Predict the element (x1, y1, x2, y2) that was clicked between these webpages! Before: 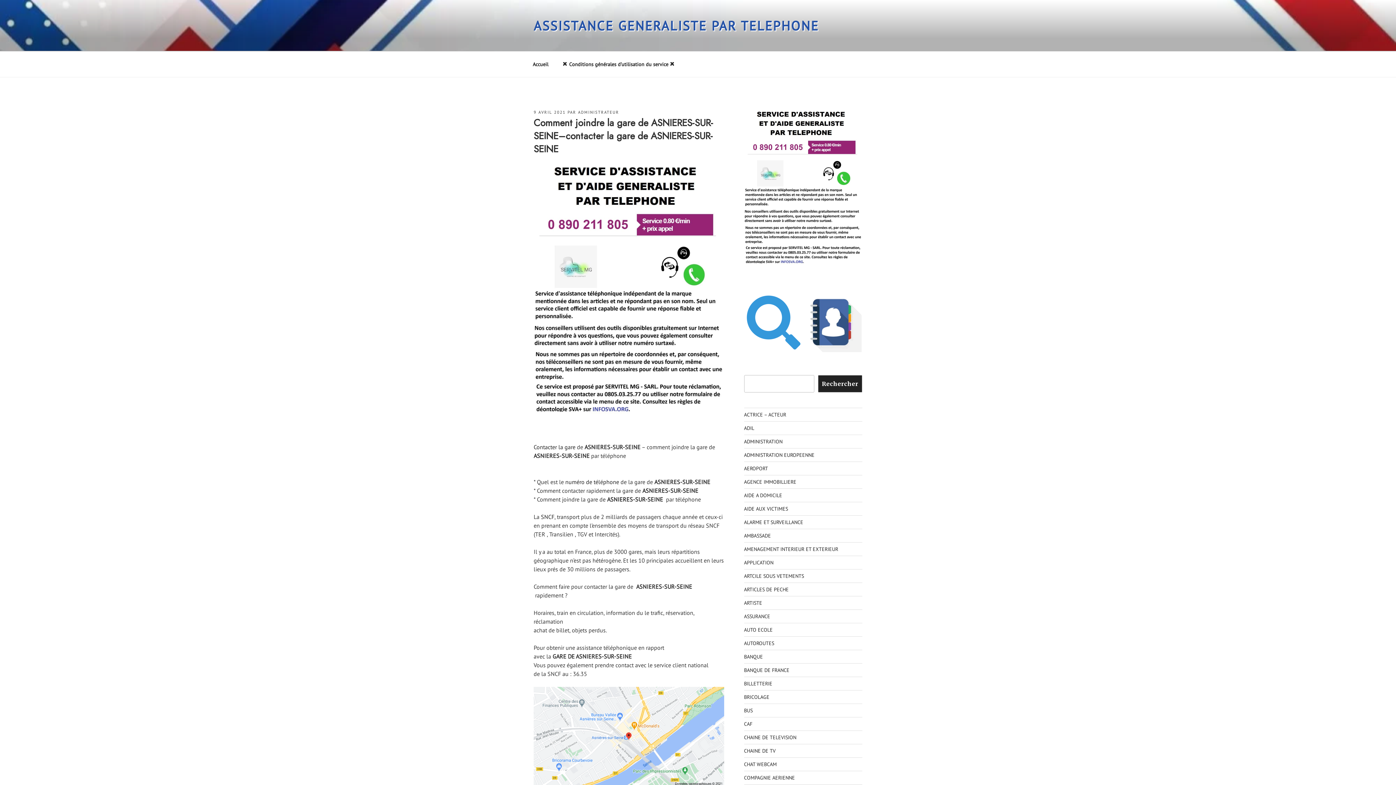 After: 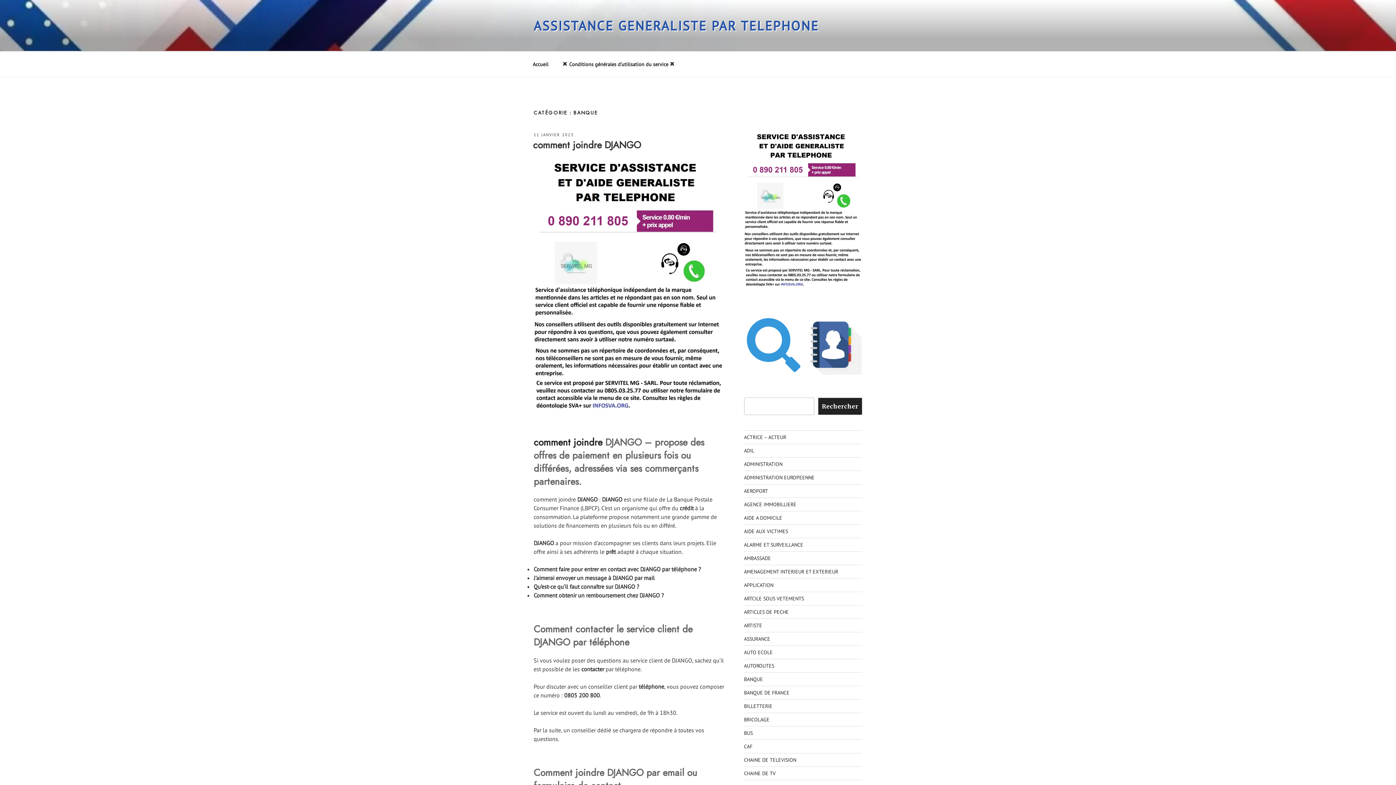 Action: bbox: (744, 653, 763, 660) label: BANQUE